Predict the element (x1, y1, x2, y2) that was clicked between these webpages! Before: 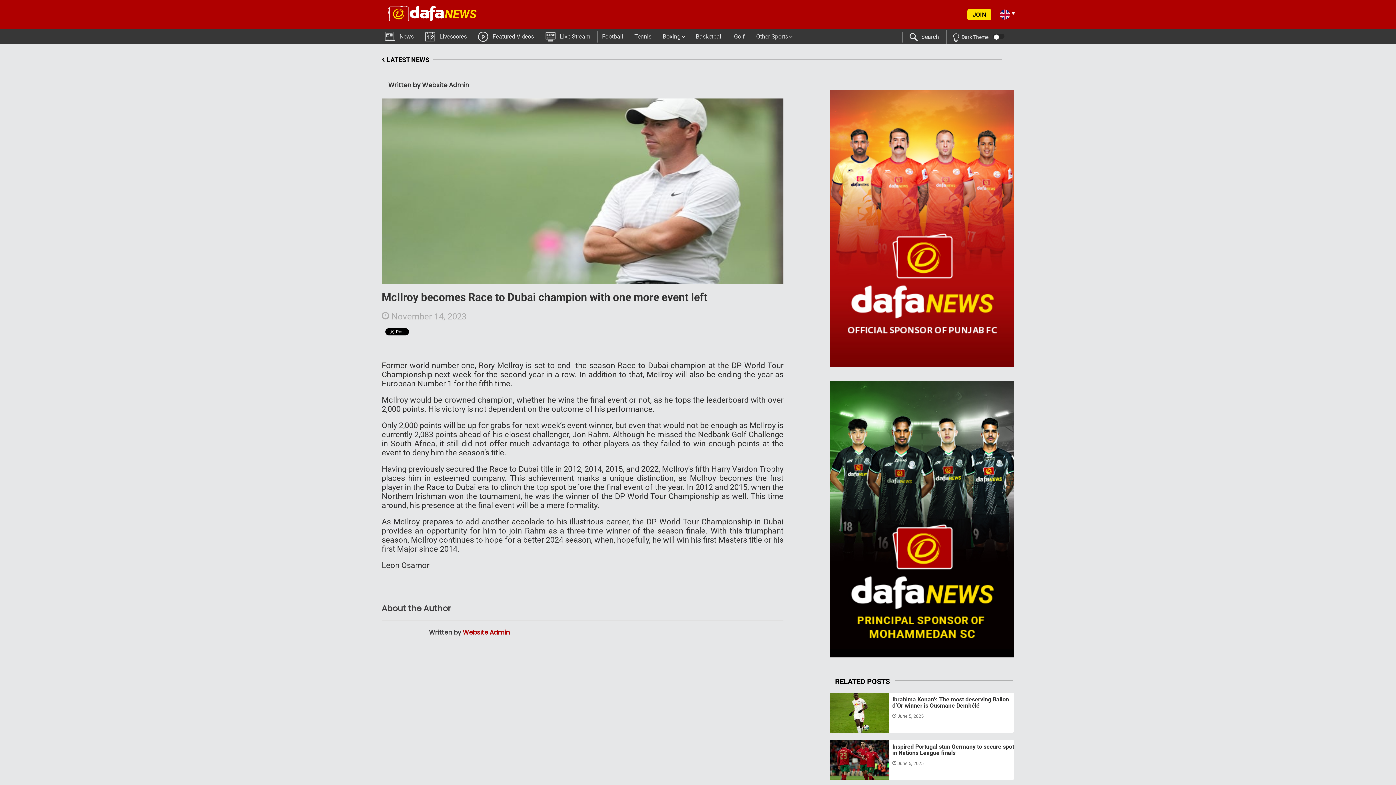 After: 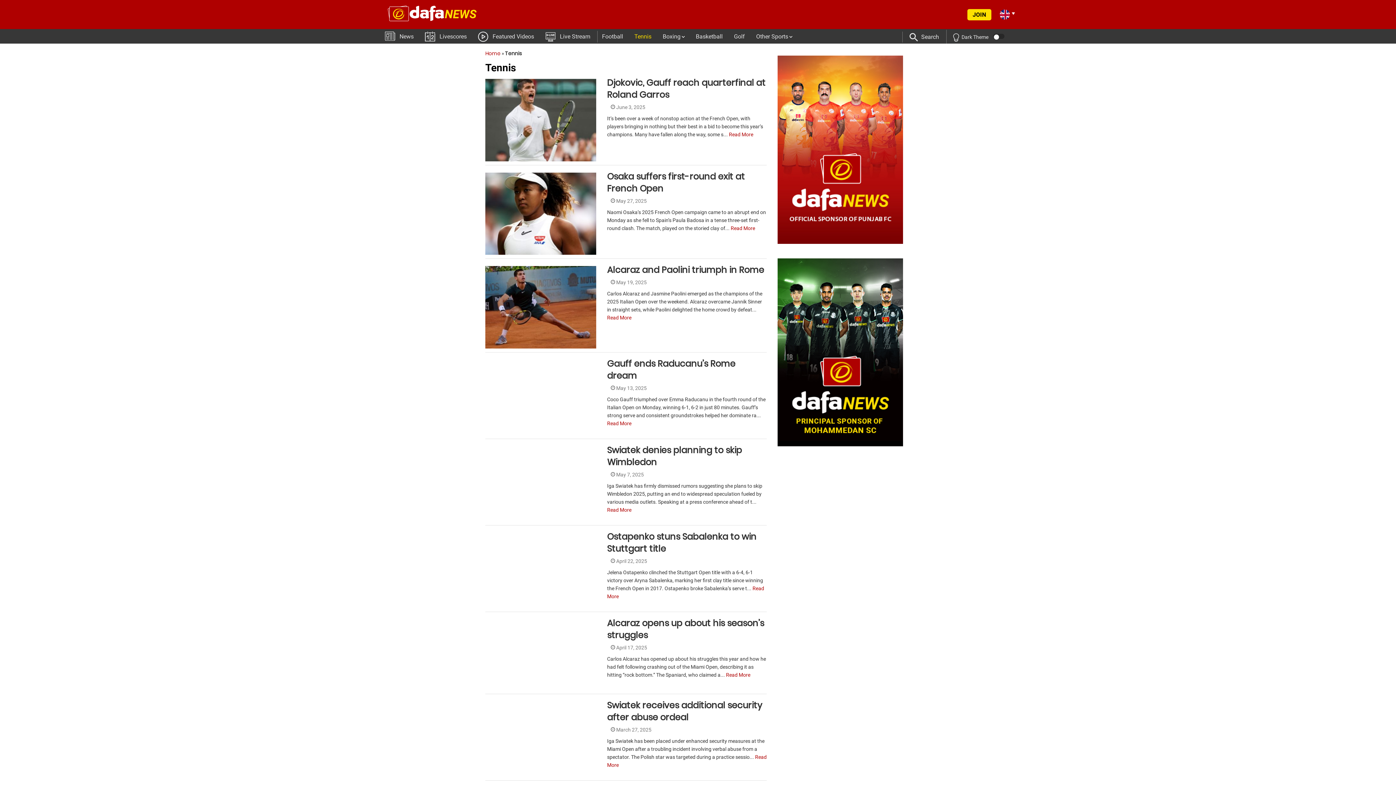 Action: label: Tennis bbox: (633, 30, 652, 42)